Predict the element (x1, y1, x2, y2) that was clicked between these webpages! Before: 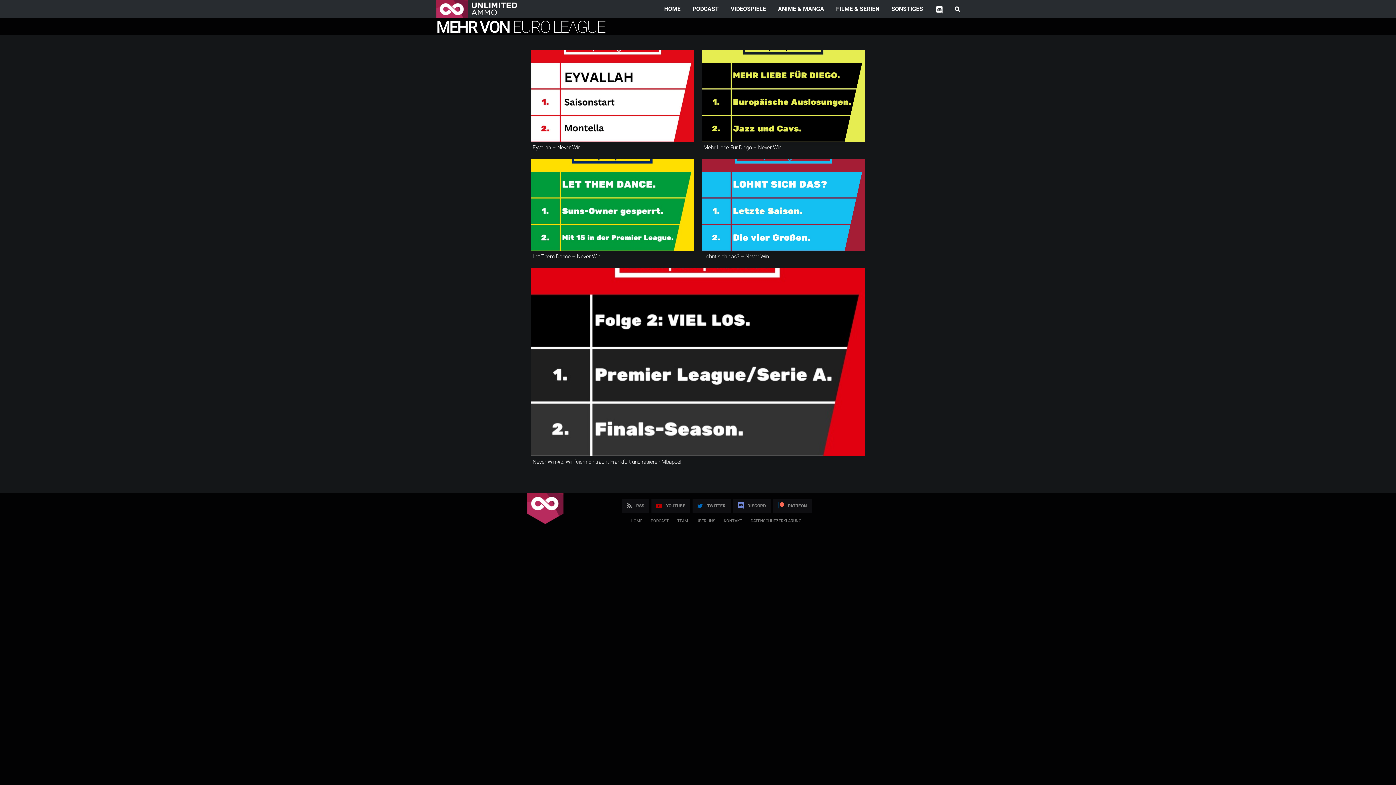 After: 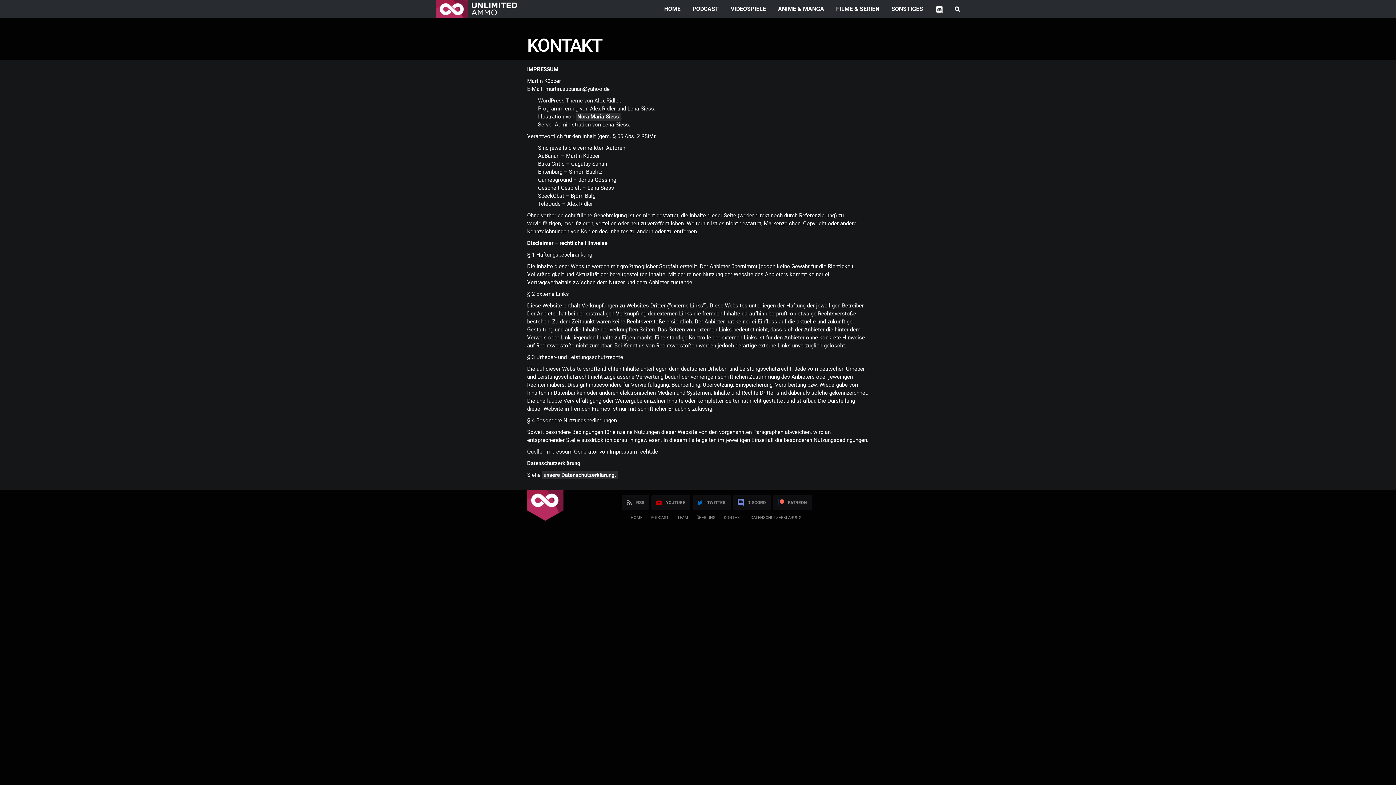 Action: bbox: (724, 518, 742, 523) label: KONTAKT